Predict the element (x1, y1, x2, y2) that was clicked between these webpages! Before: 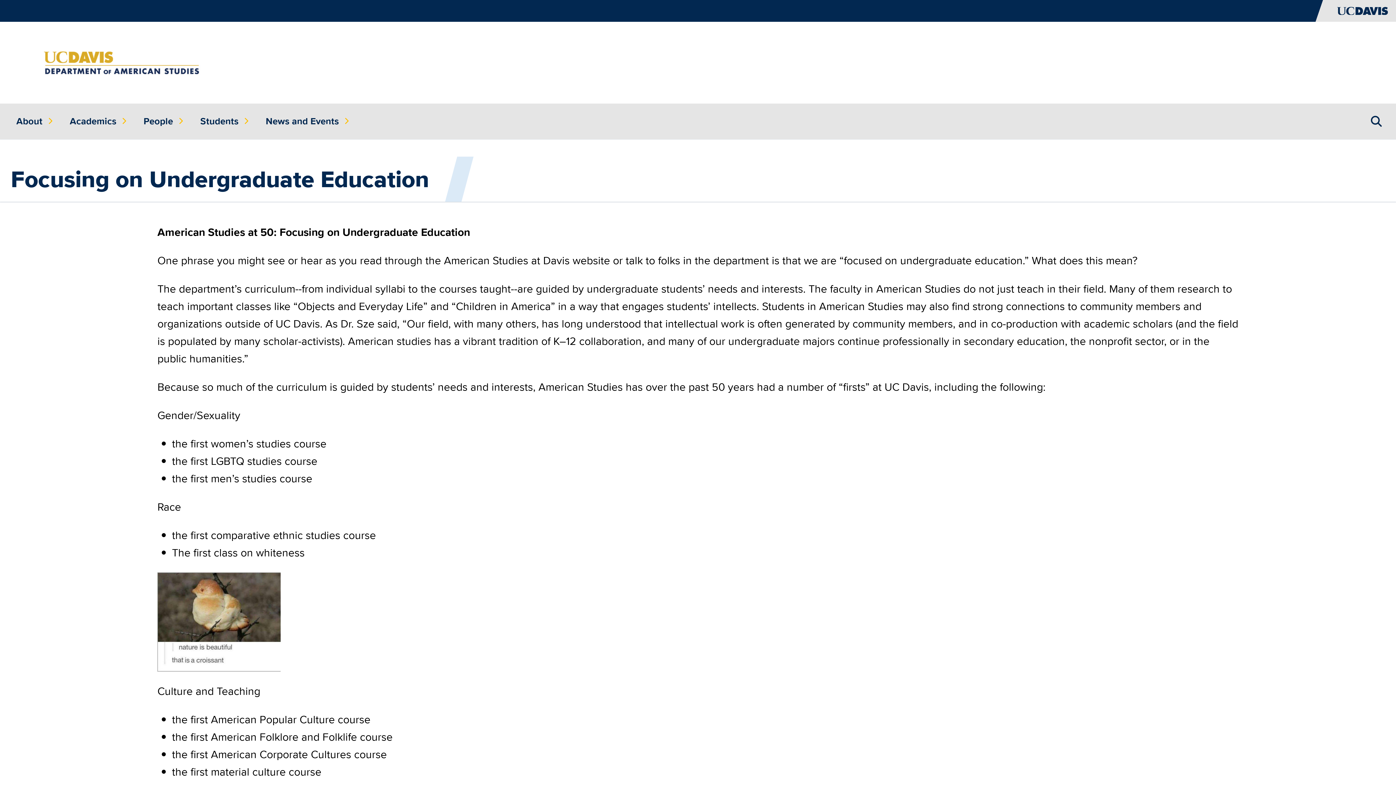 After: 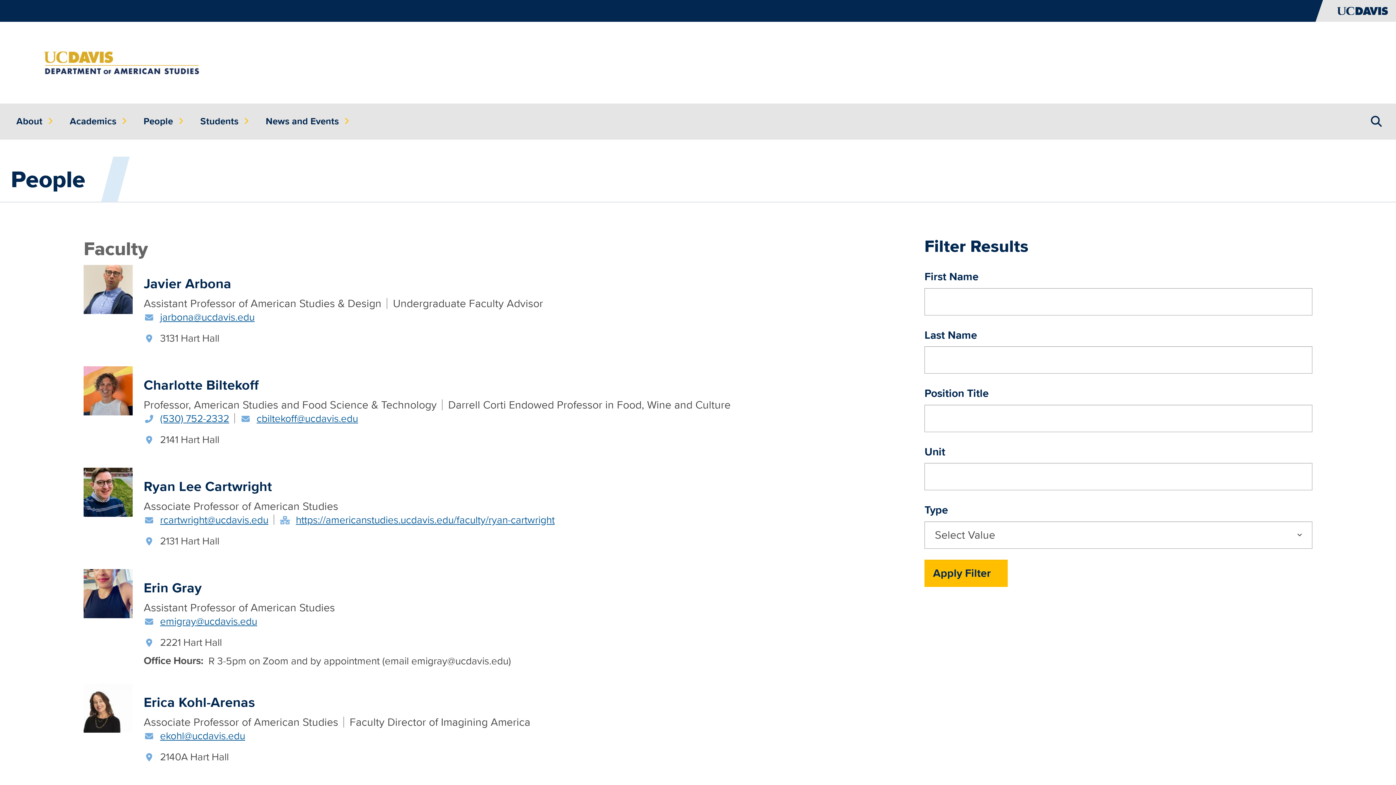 Action: bbox: (138, 103, 184, 139) label: People